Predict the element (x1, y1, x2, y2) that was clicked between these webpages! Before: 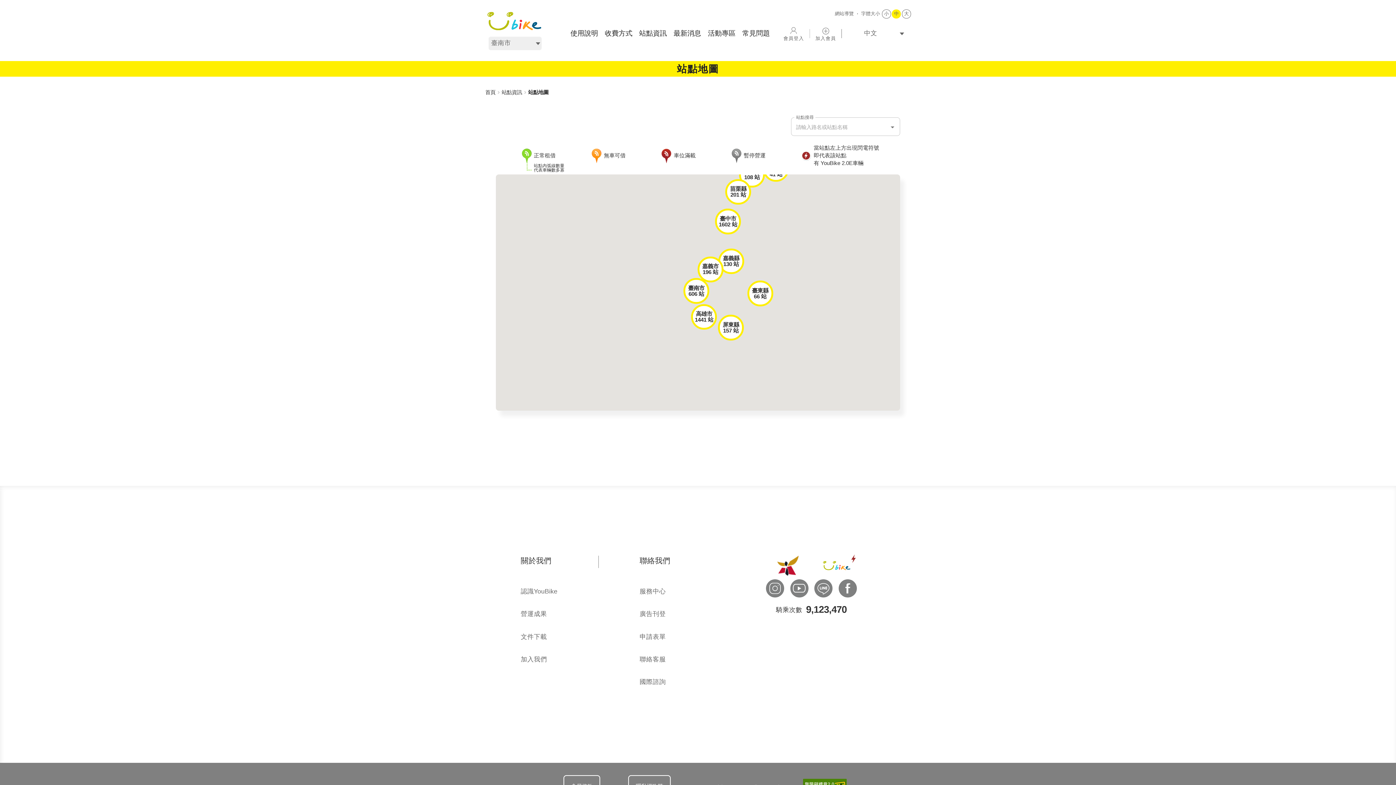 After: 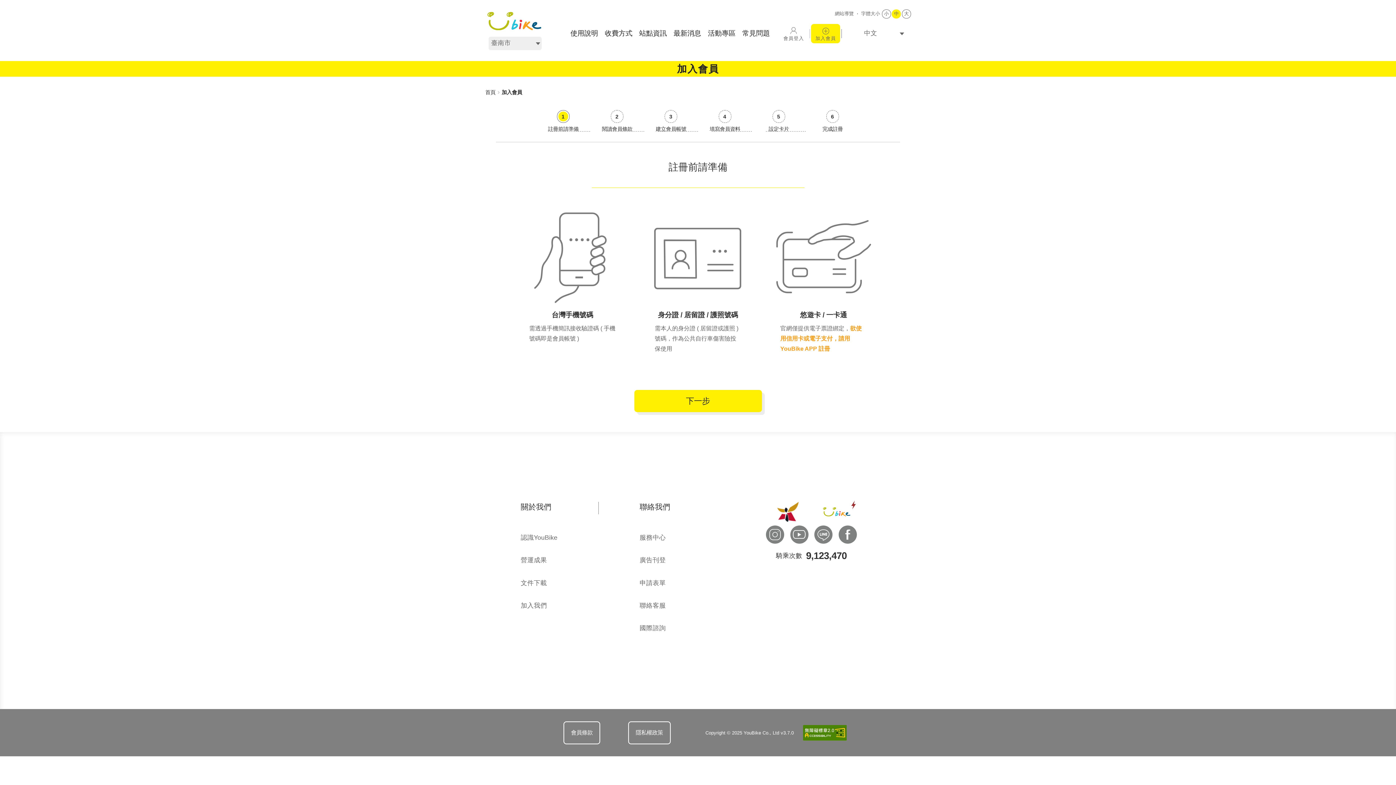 Action: label: 加入會員 bbox: (811, 23, 840, 43)